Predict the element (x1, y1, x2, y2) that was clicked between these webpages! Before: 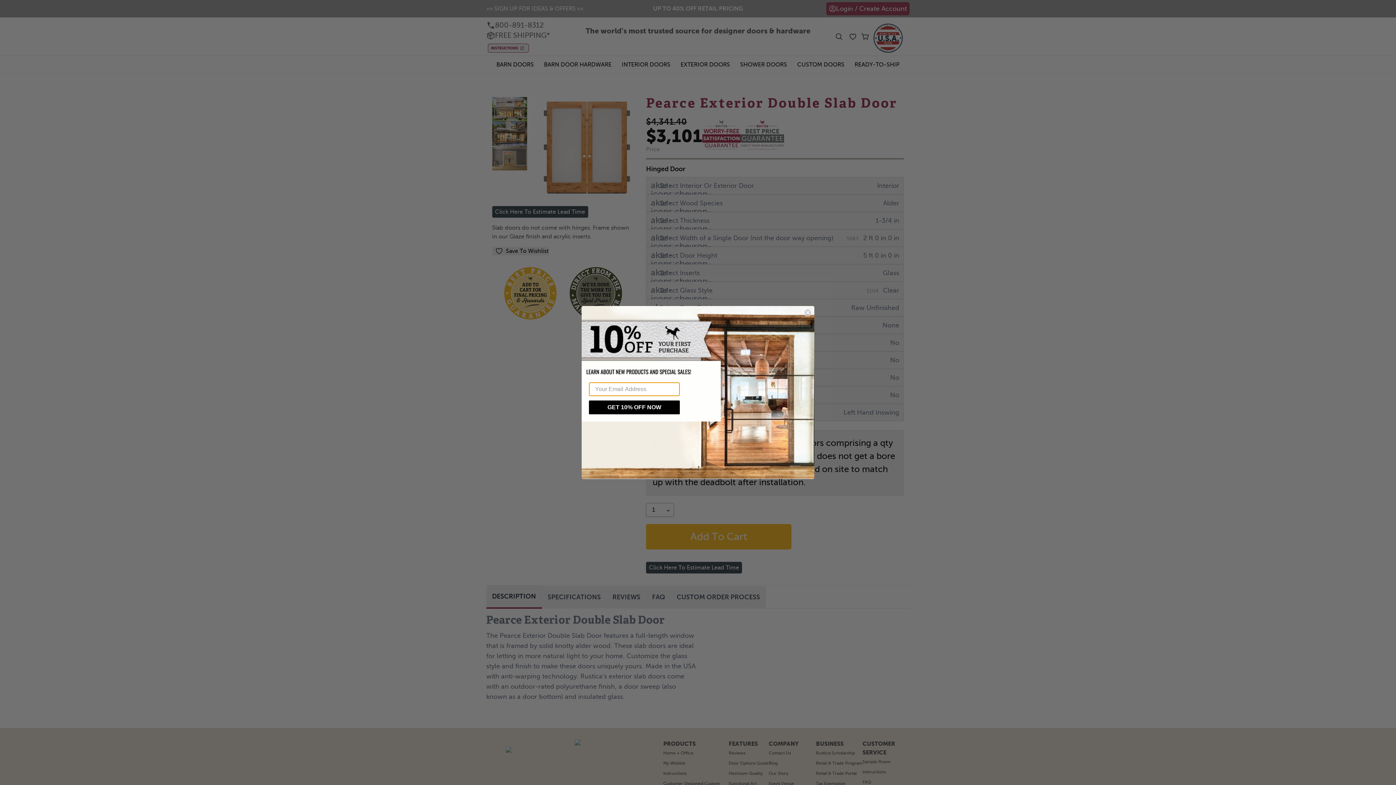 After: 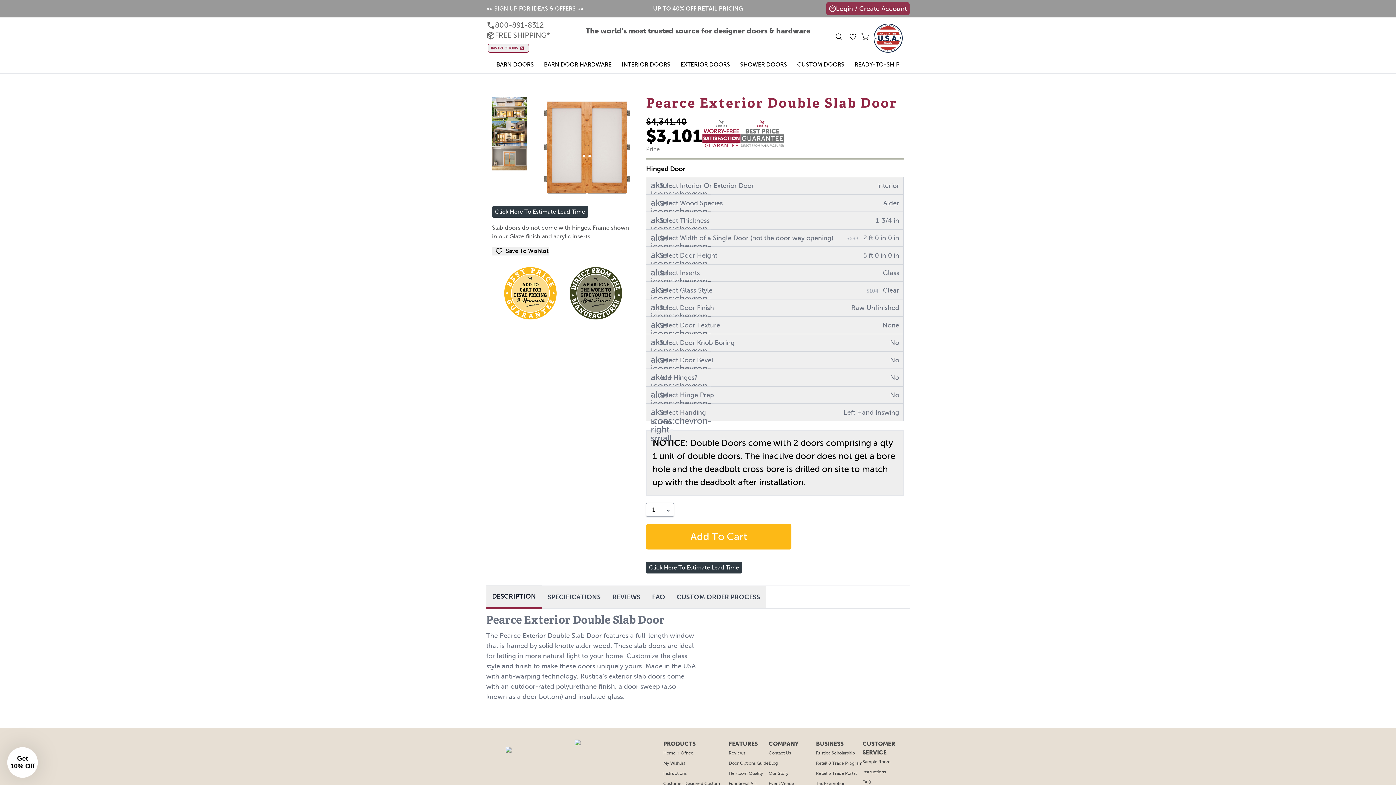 Action: label: Close dialog bbox: (804, 309, 811, 316)